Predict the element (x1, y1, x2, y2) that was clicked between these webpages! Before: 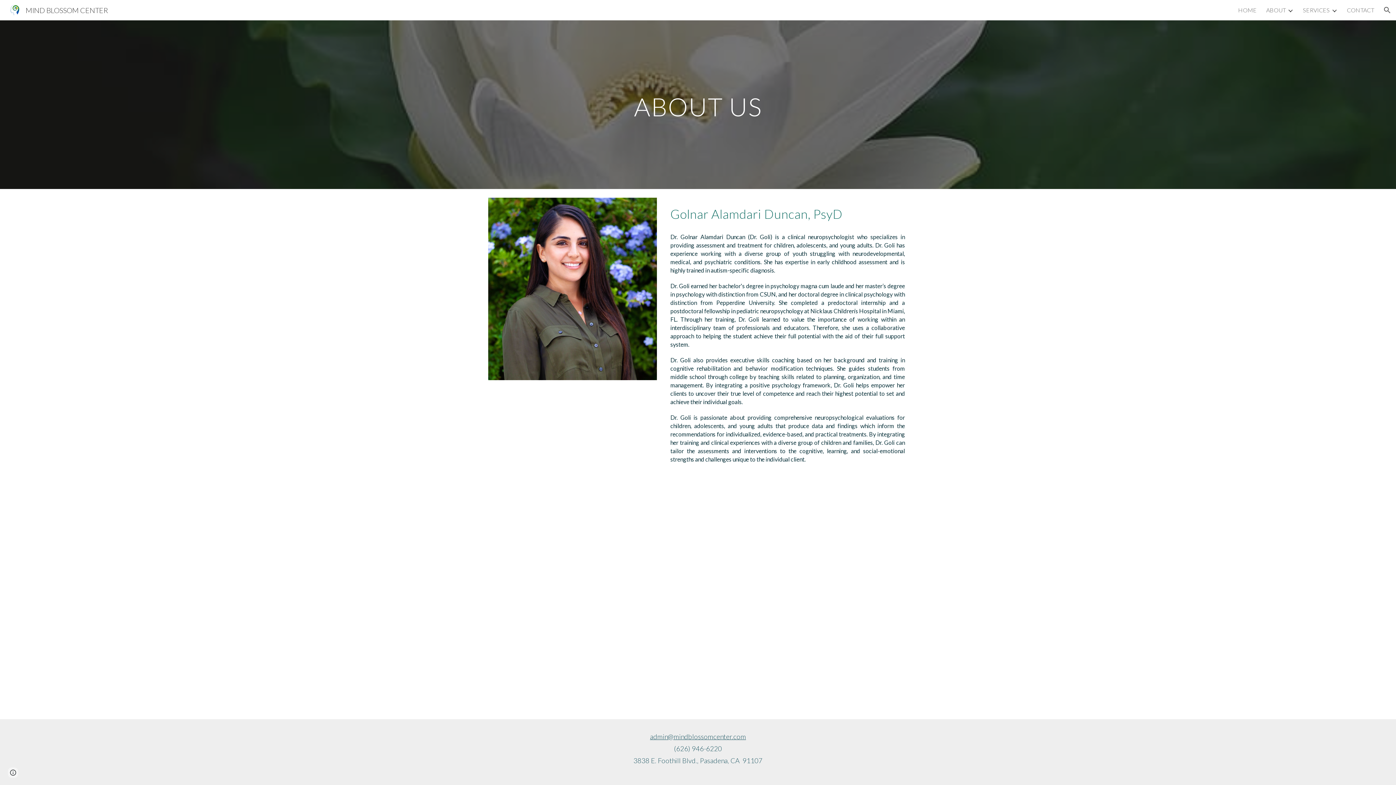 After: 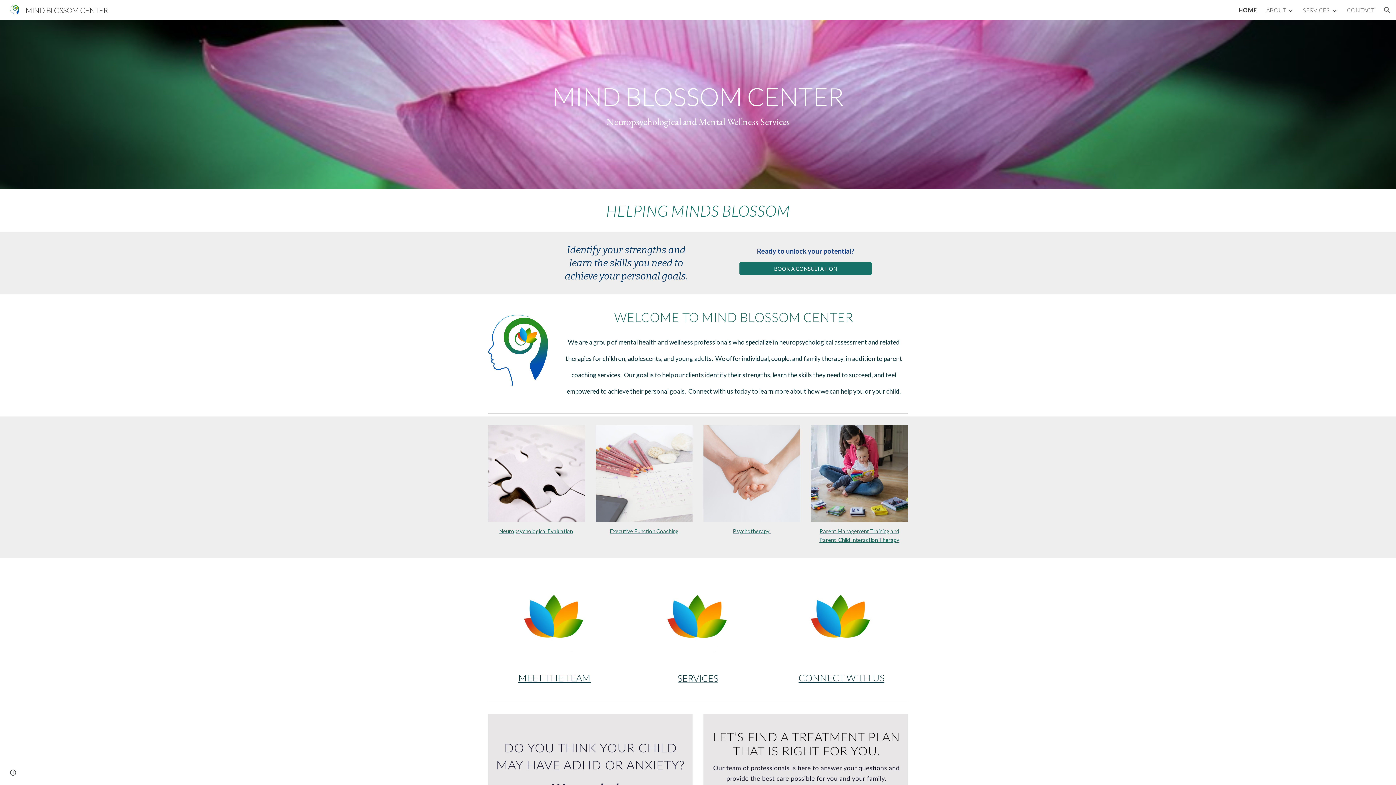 Action: bbox: (5, 4, 112, 13) label: MIND BLOSSOM CENTER